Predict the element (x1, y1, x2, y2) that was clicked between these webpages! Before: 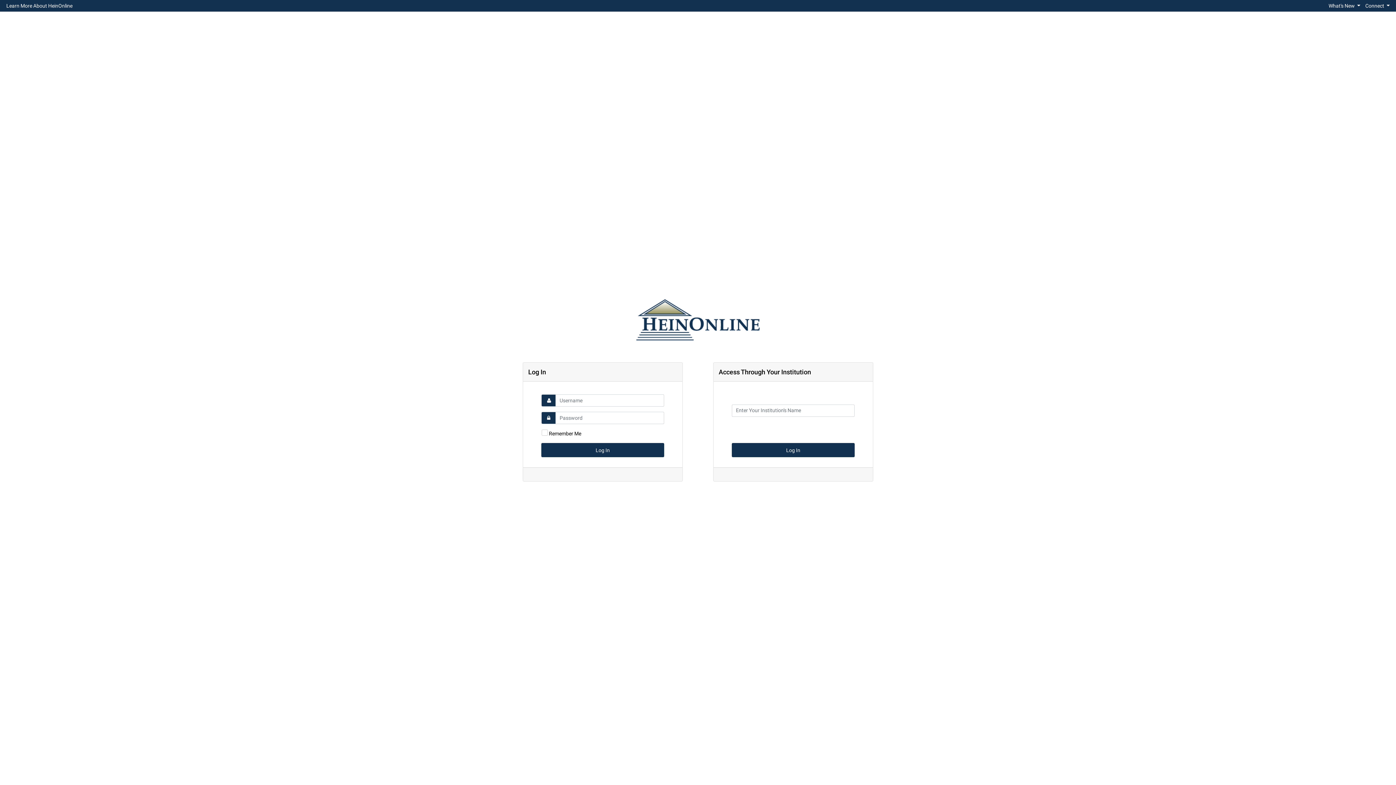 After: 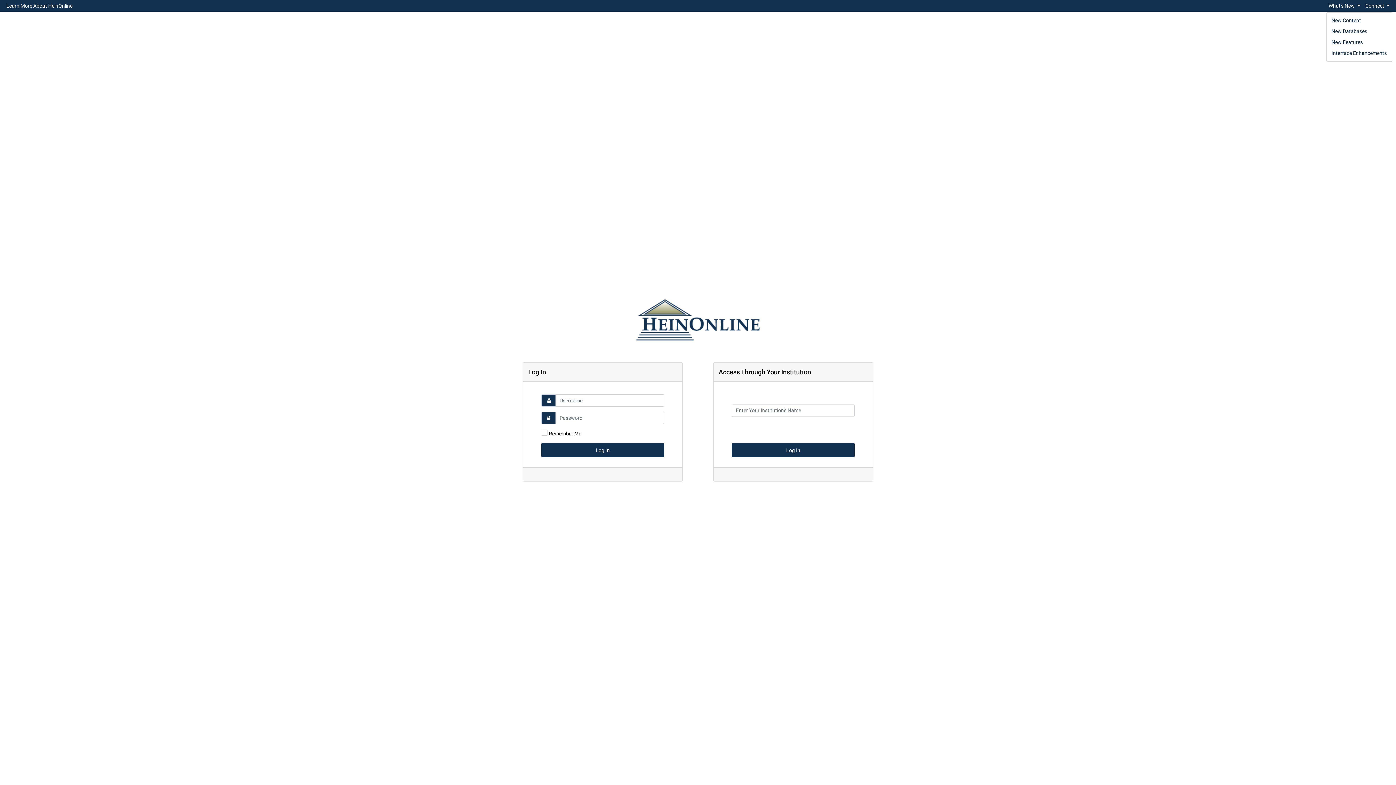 Action: bbox: (1326, 0, 1363, 10) label: What's New 